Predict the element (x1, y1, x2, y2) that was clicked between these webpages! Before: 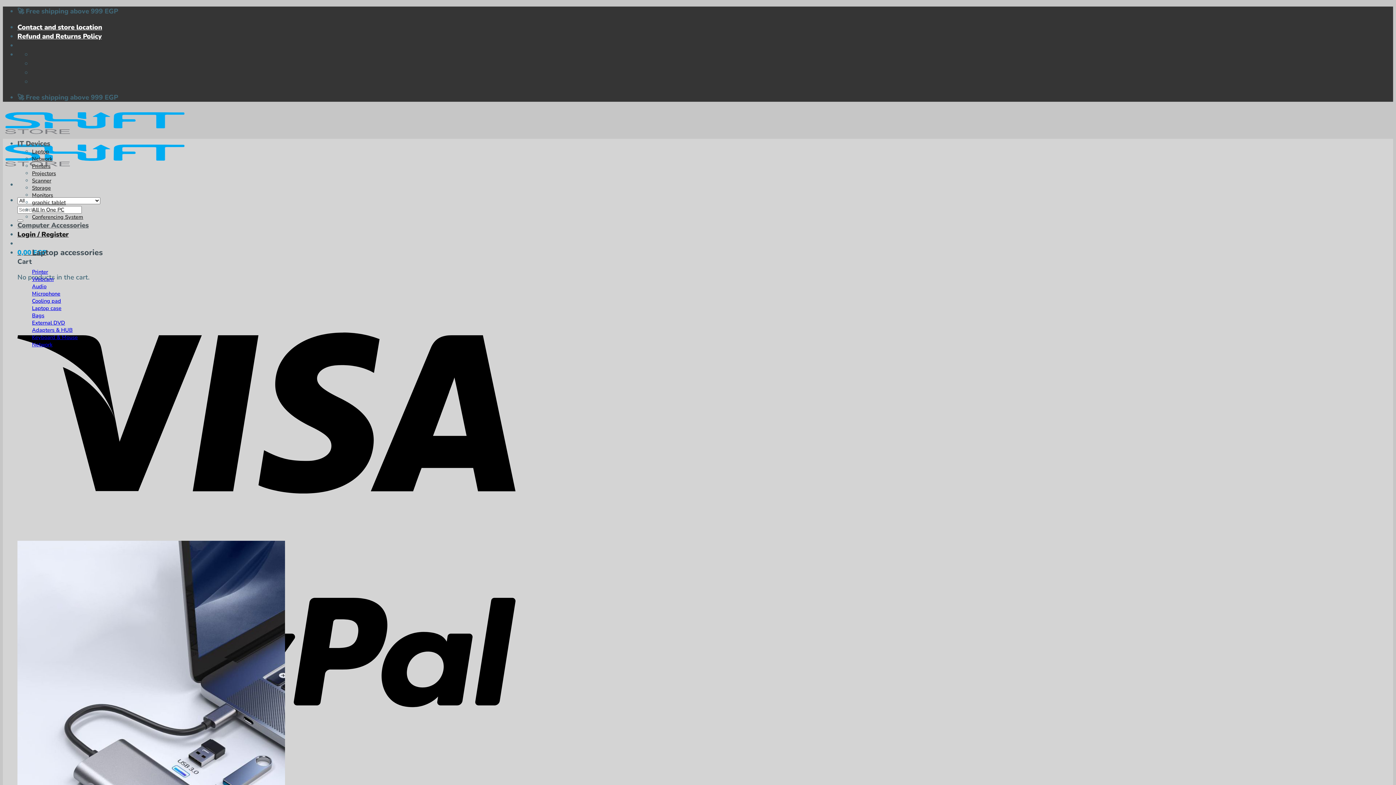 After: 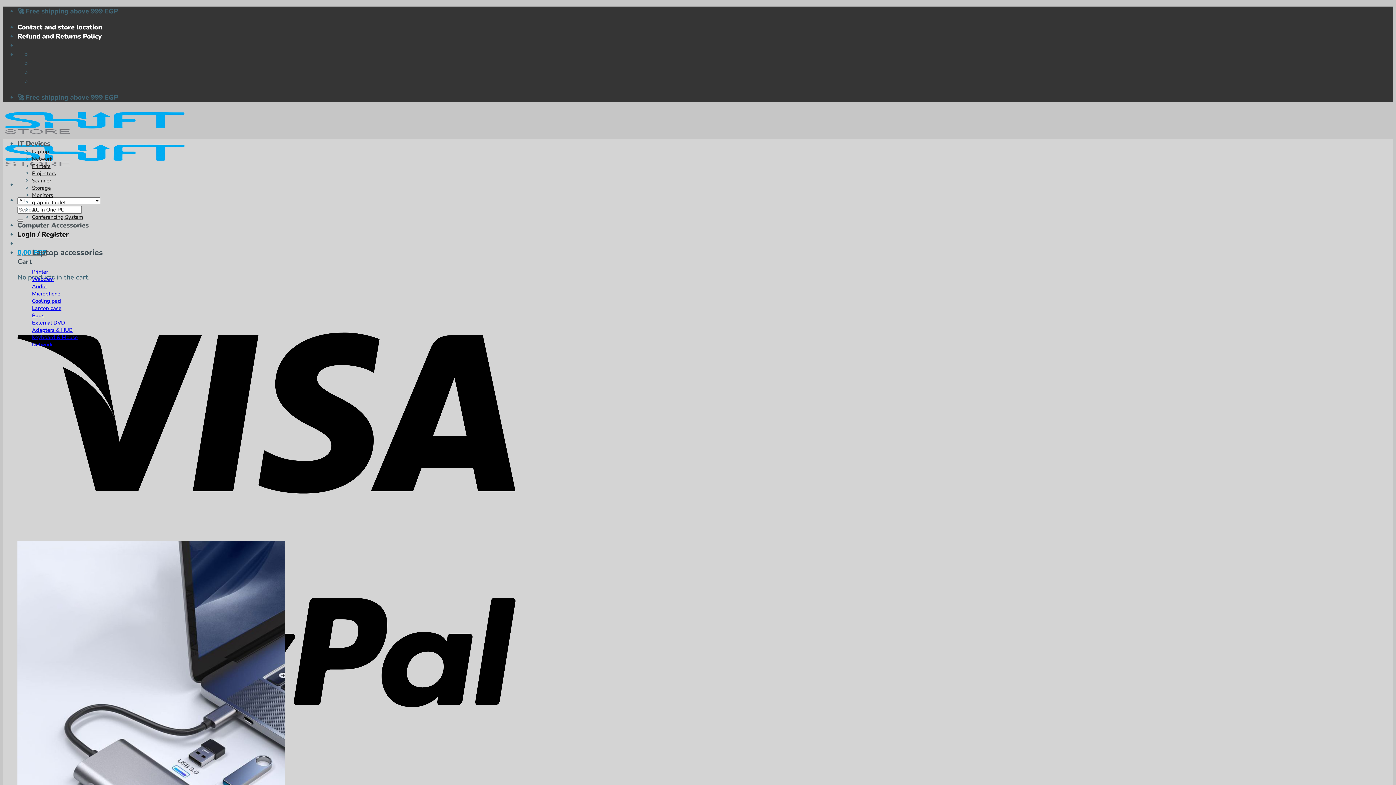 Action: bbox: (32, 206, 64, 213) label: All In One PC